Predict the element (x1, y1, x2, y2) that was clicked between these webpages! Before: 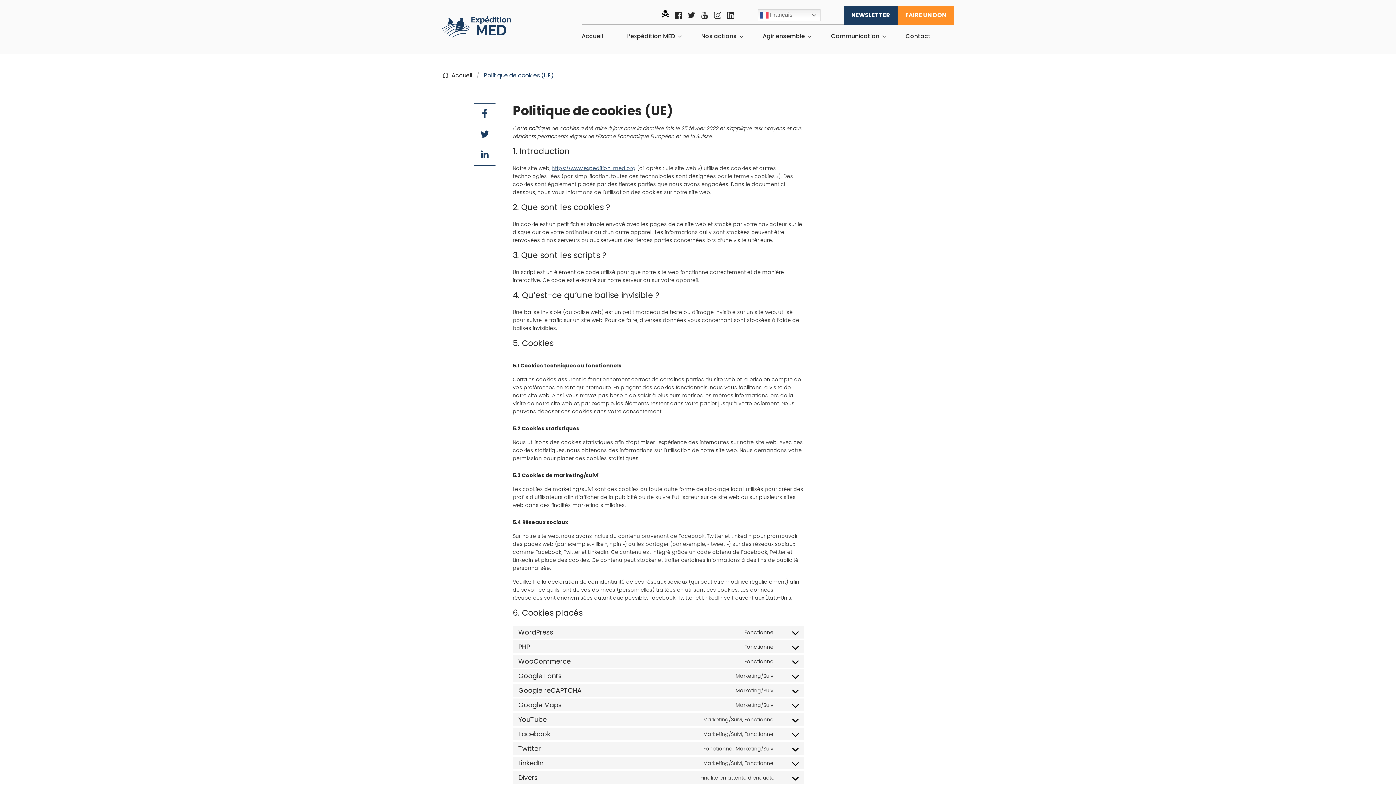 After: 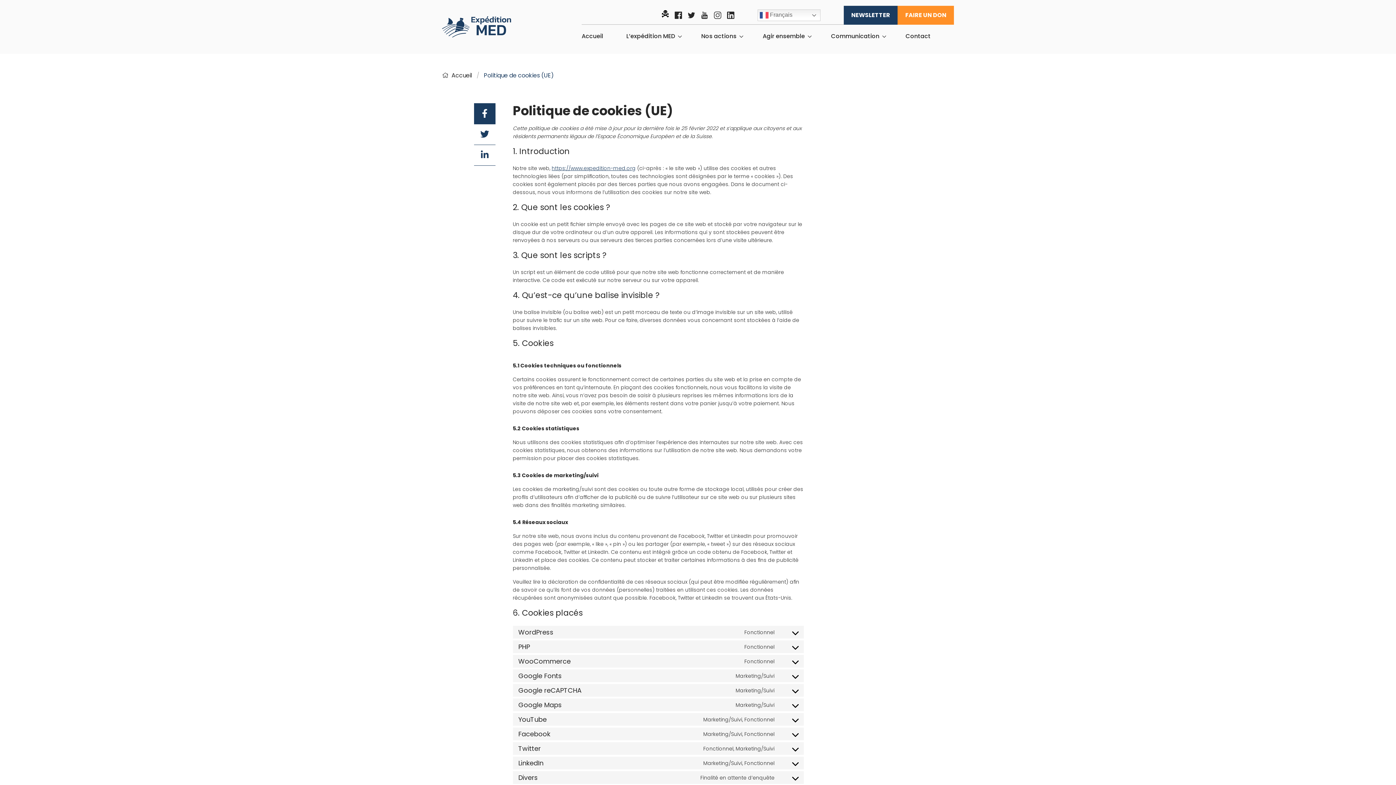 Action: bbox: (474, 103, 495, 124)